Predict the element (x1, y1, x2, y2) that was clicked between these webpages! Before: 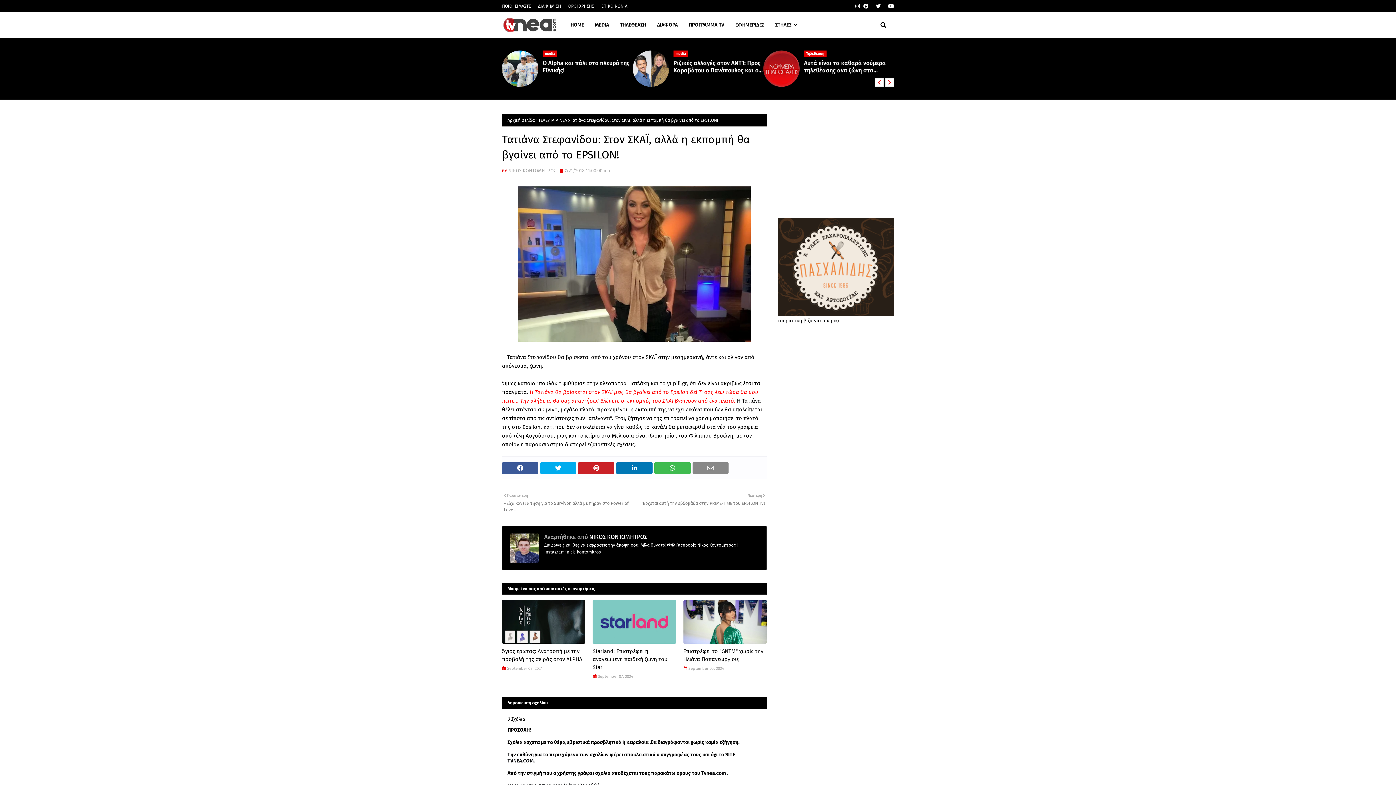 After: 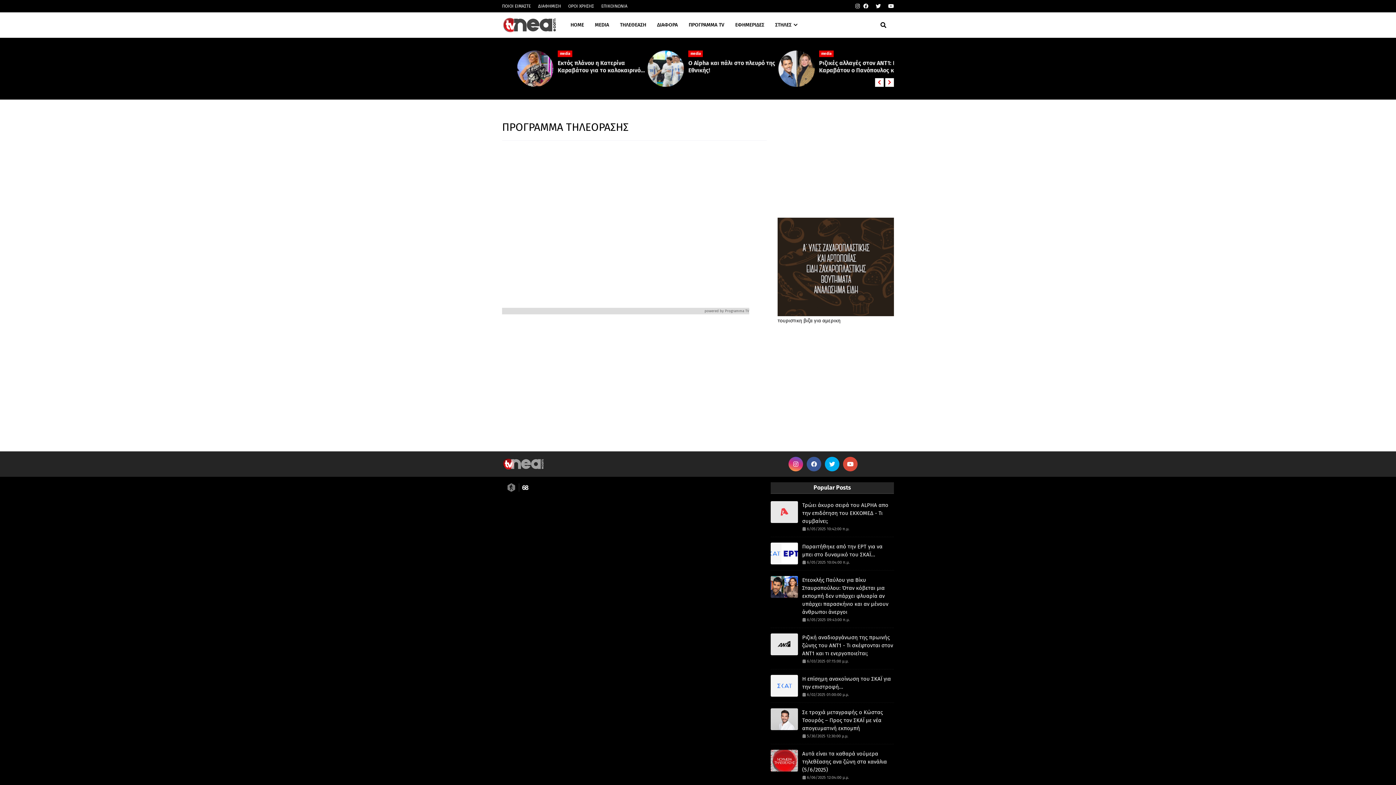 Action: bbox: (683, 12, 729, 37) label: ΠΡΟΓΡΑΜΜΑ TV